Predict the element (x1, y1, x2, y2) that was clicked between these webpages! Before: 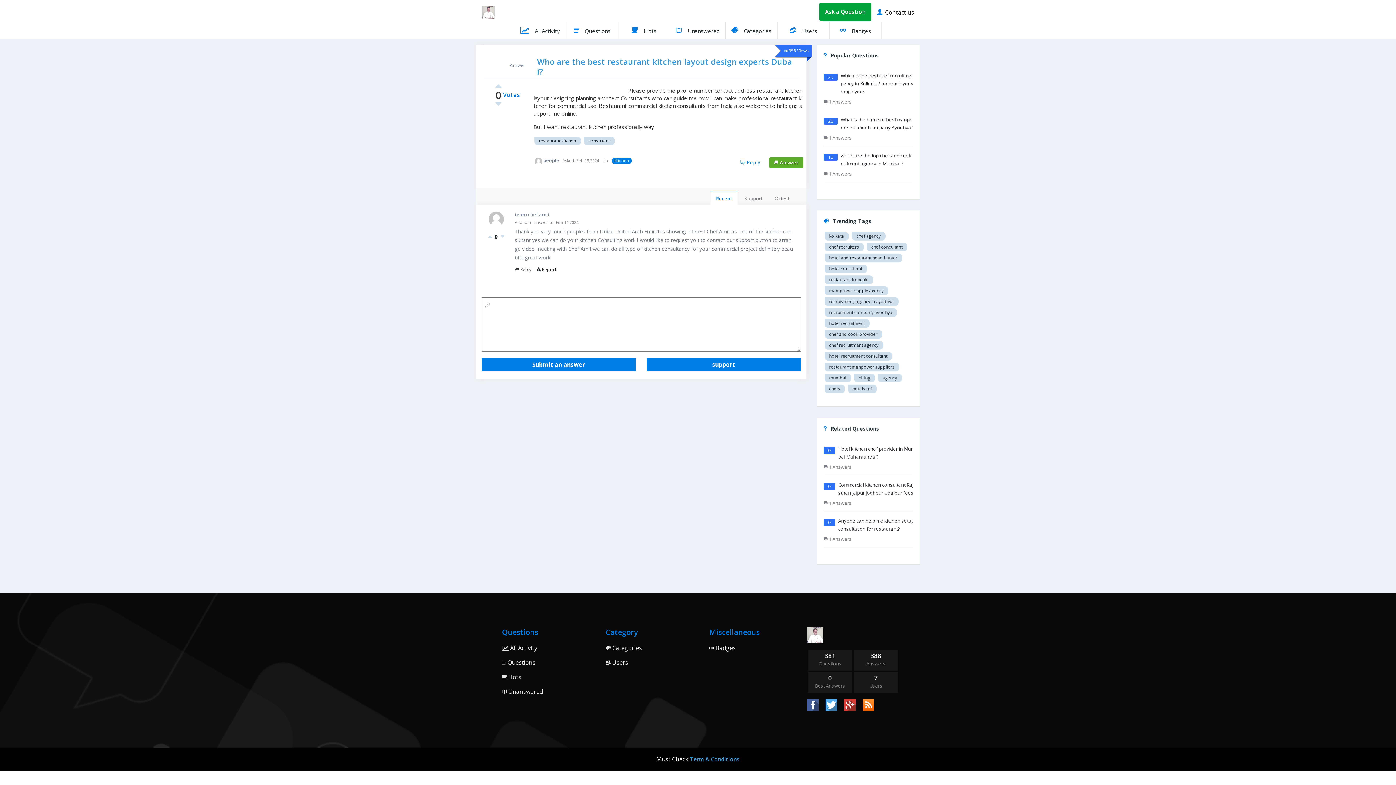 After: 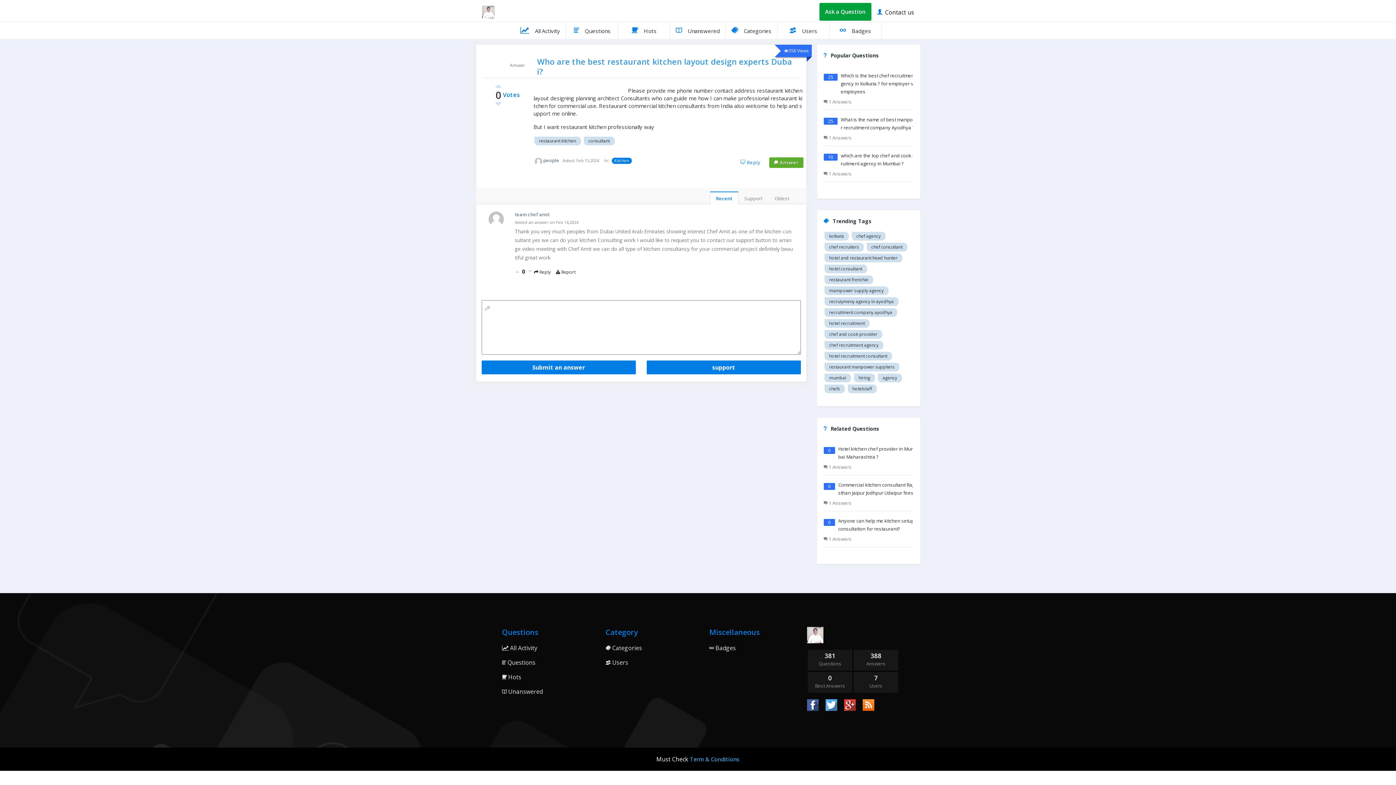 Action: label: Recent bbox: (710, 191, 738, 205)